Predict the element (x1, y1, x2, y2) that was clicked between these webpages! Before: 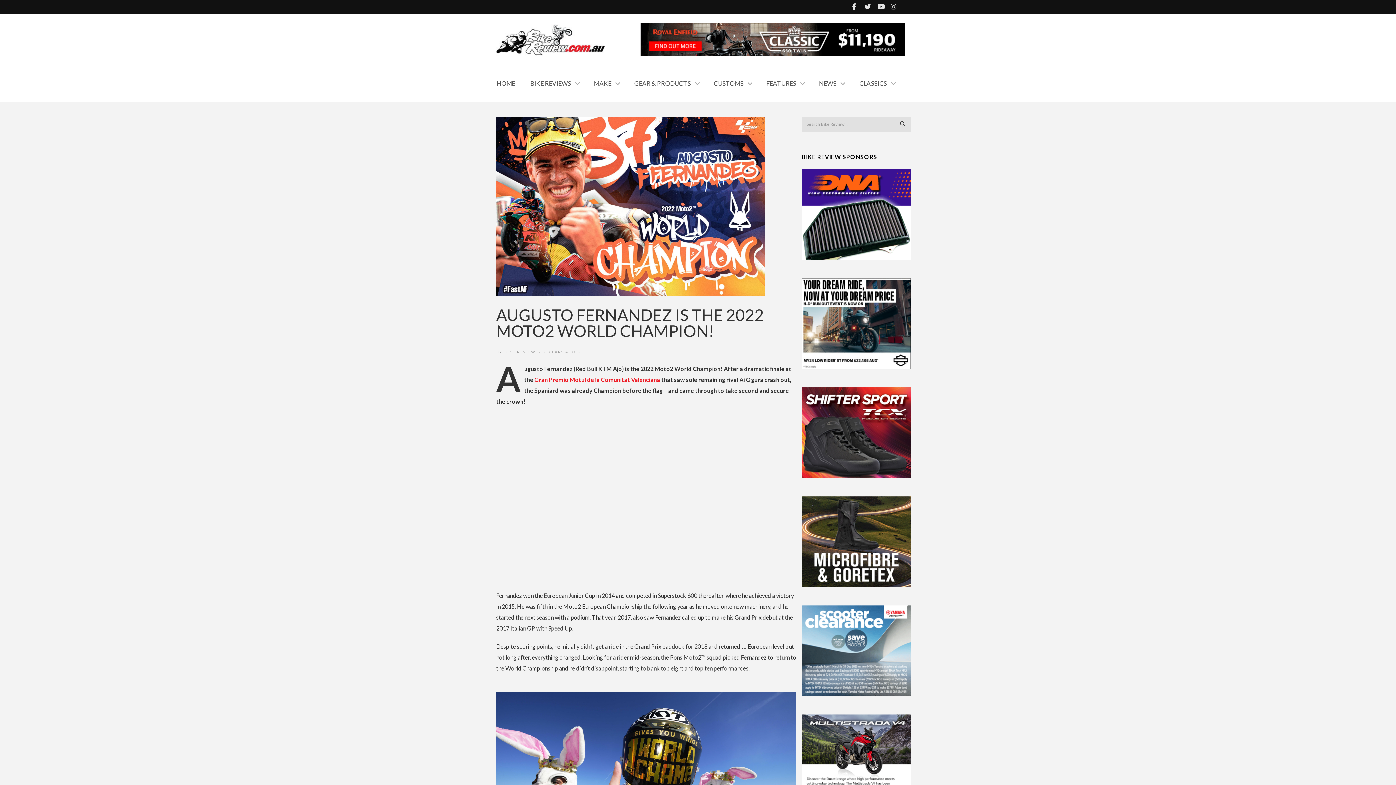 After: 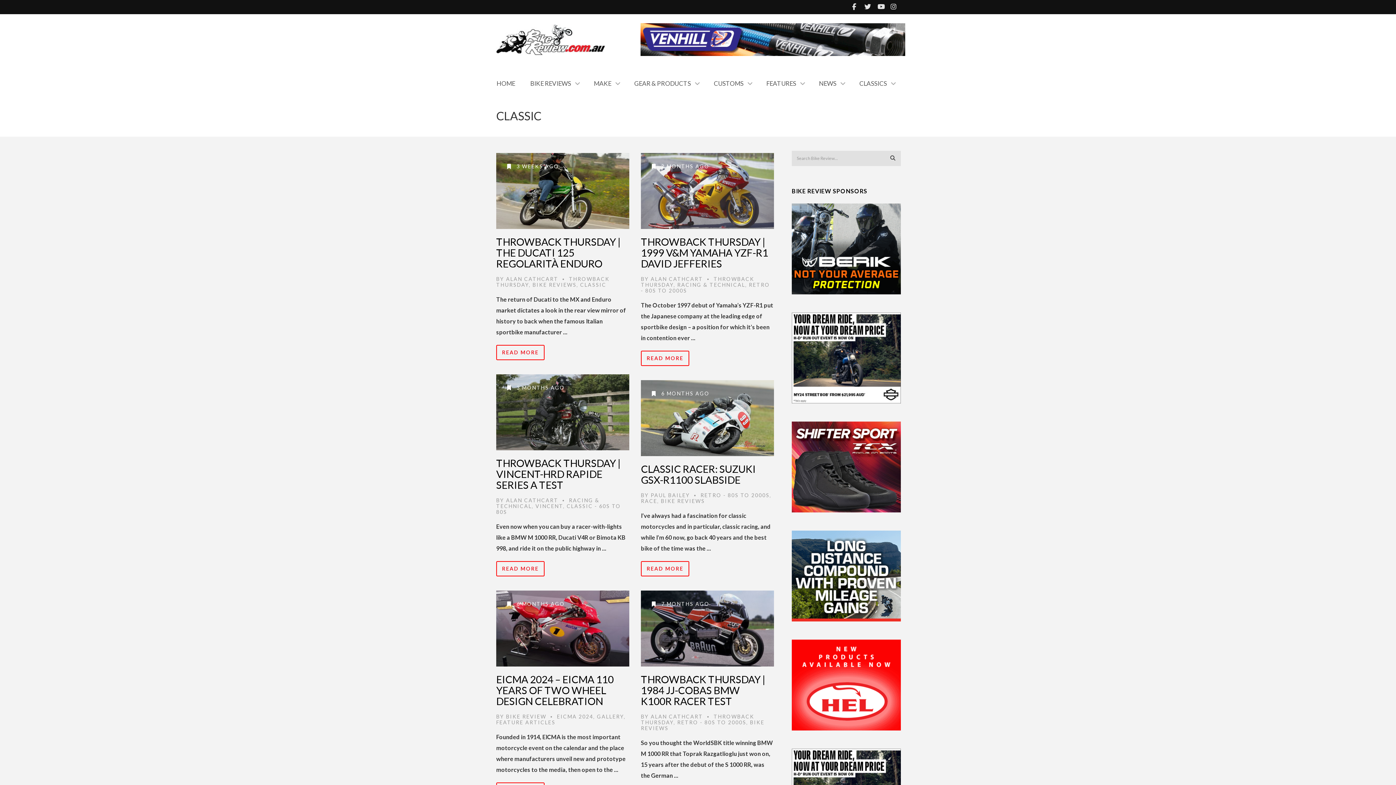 Action: label: CLASSICS bbox: (859, 65, 909, 102)